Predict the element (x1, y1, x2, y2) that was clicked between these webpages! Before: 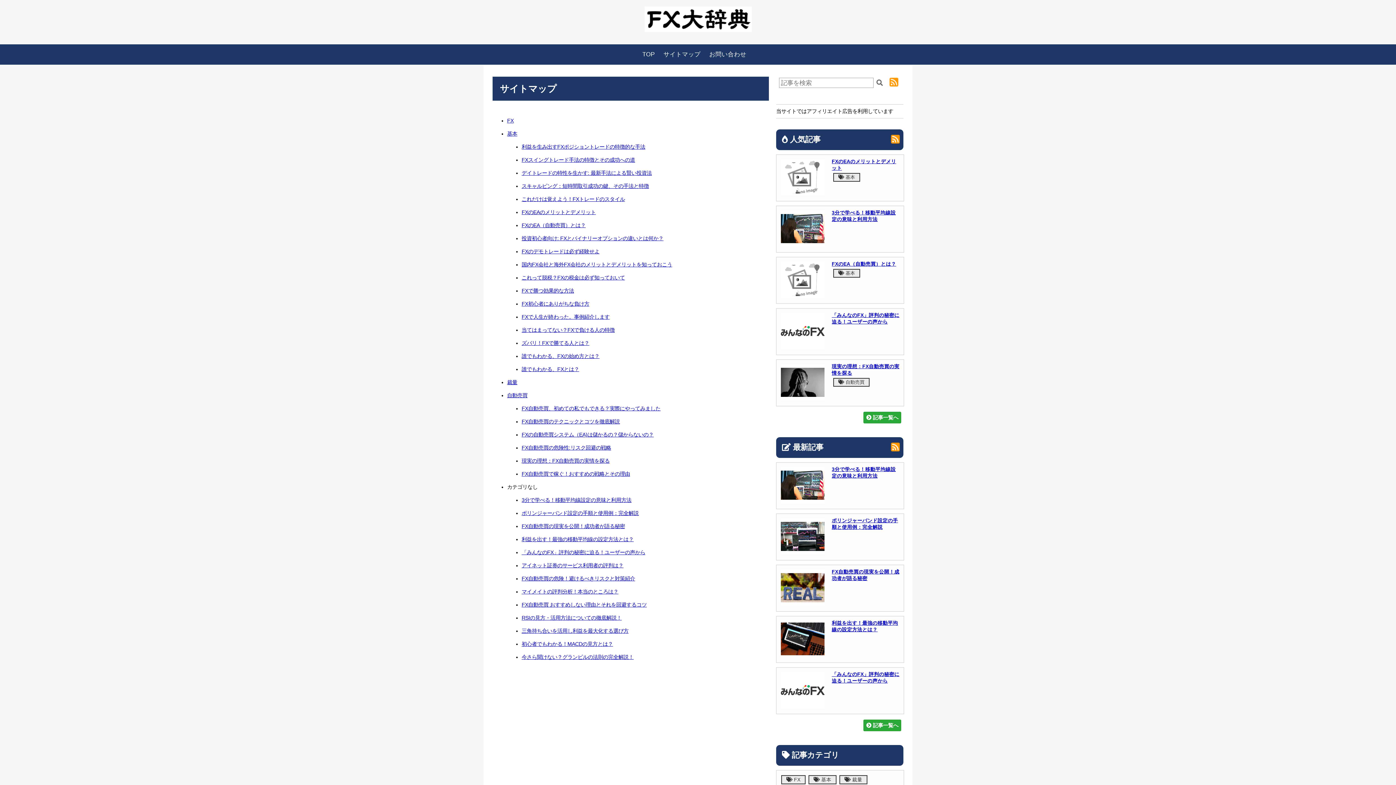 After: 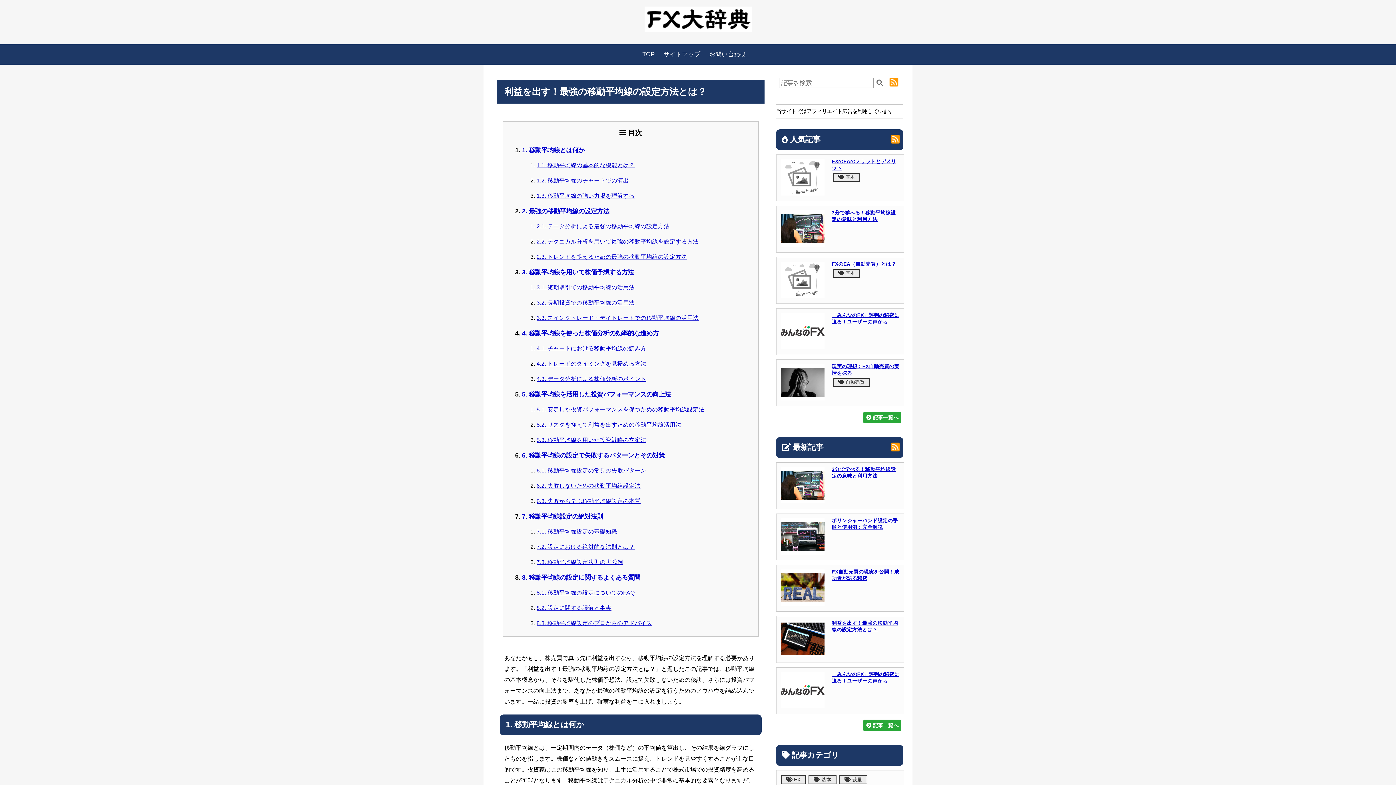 Action: bbox: (779, 621, 826, 657)